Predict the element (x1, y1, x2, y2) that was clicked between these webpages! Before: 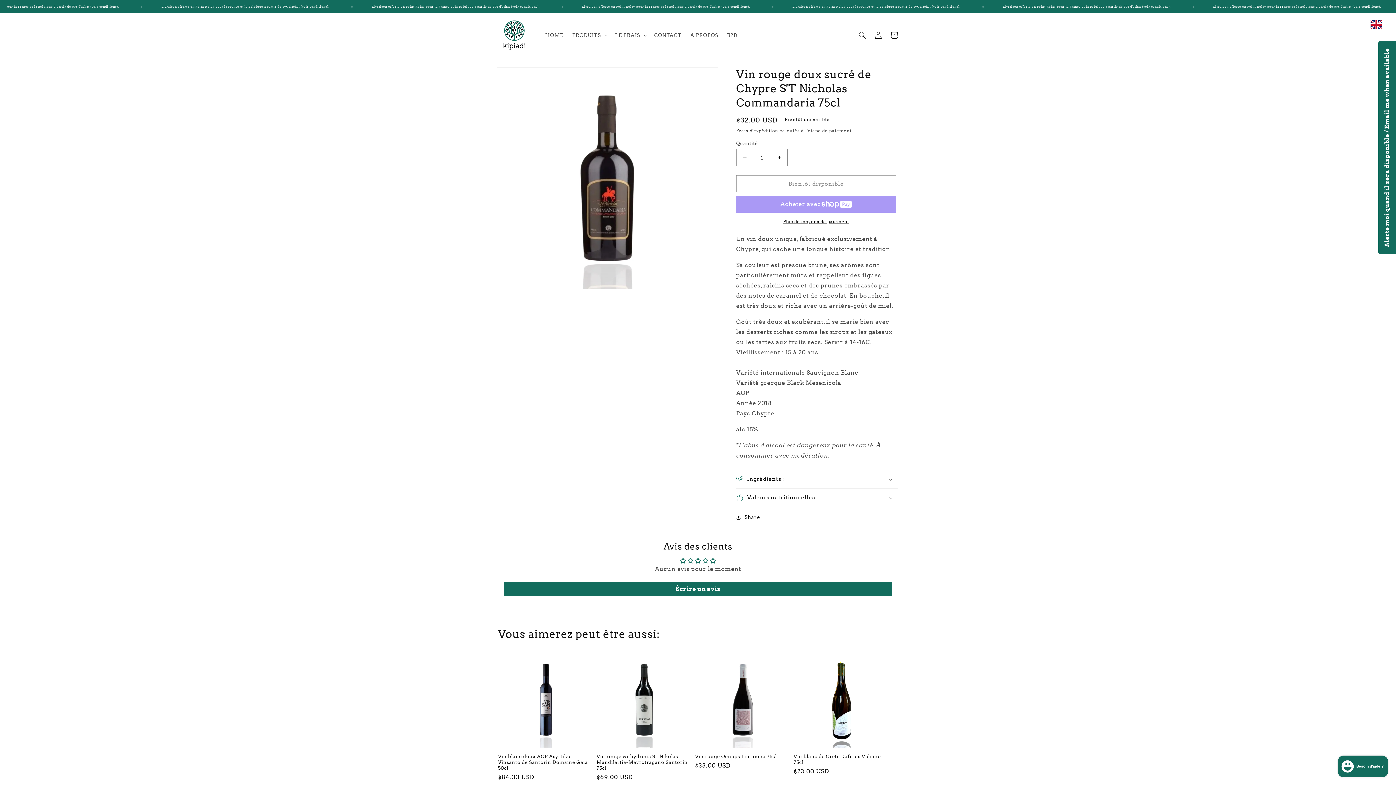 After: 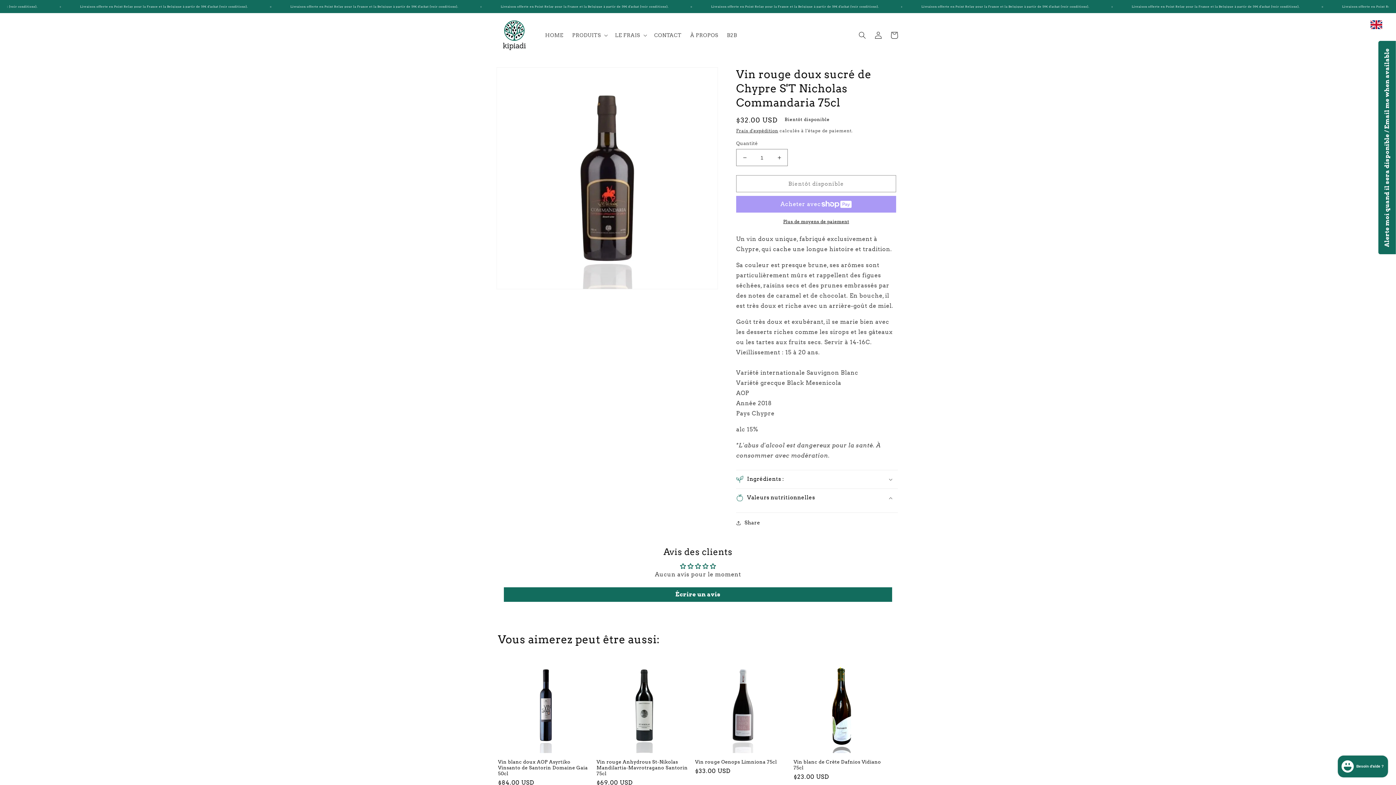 Action: label: Valeurs nutritionnelles  bbox: (736, 489, 898, 507)